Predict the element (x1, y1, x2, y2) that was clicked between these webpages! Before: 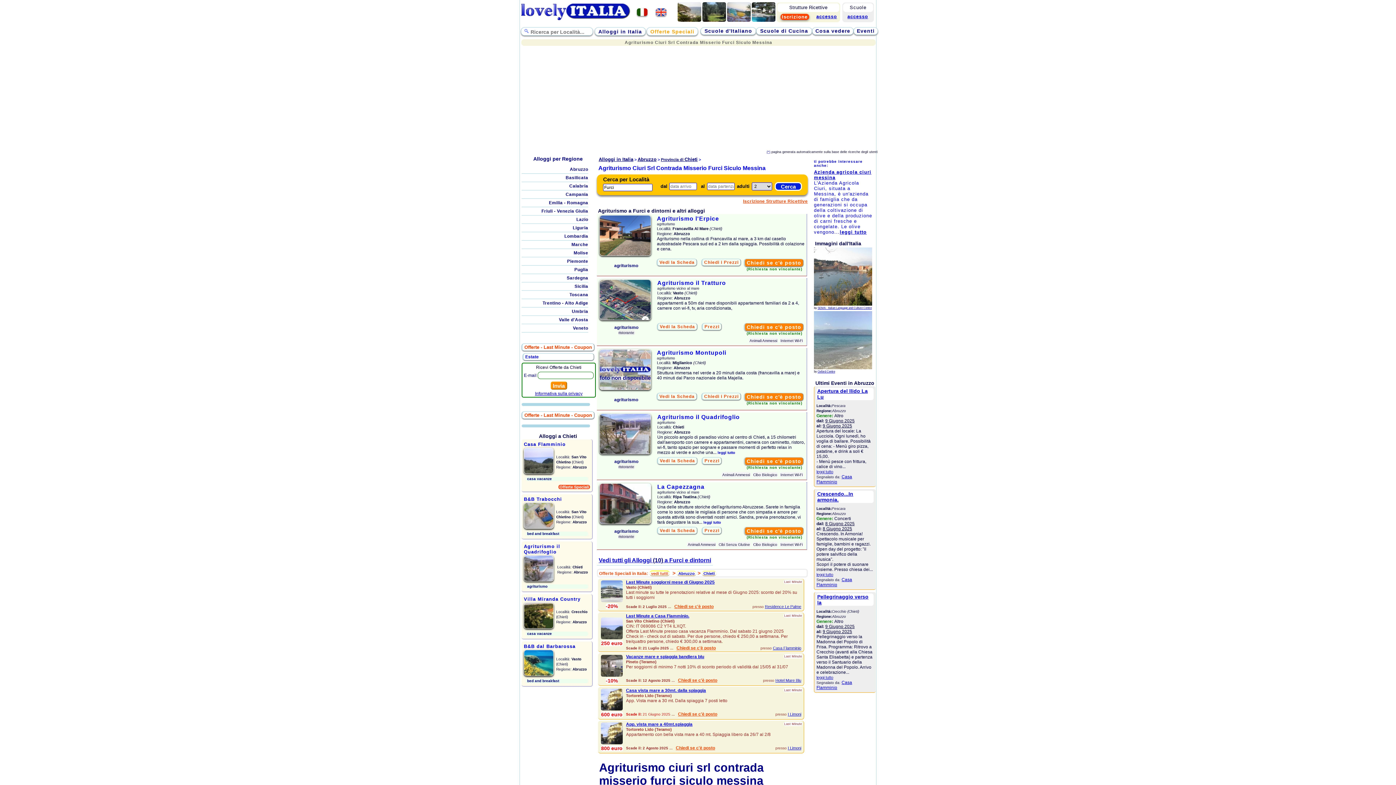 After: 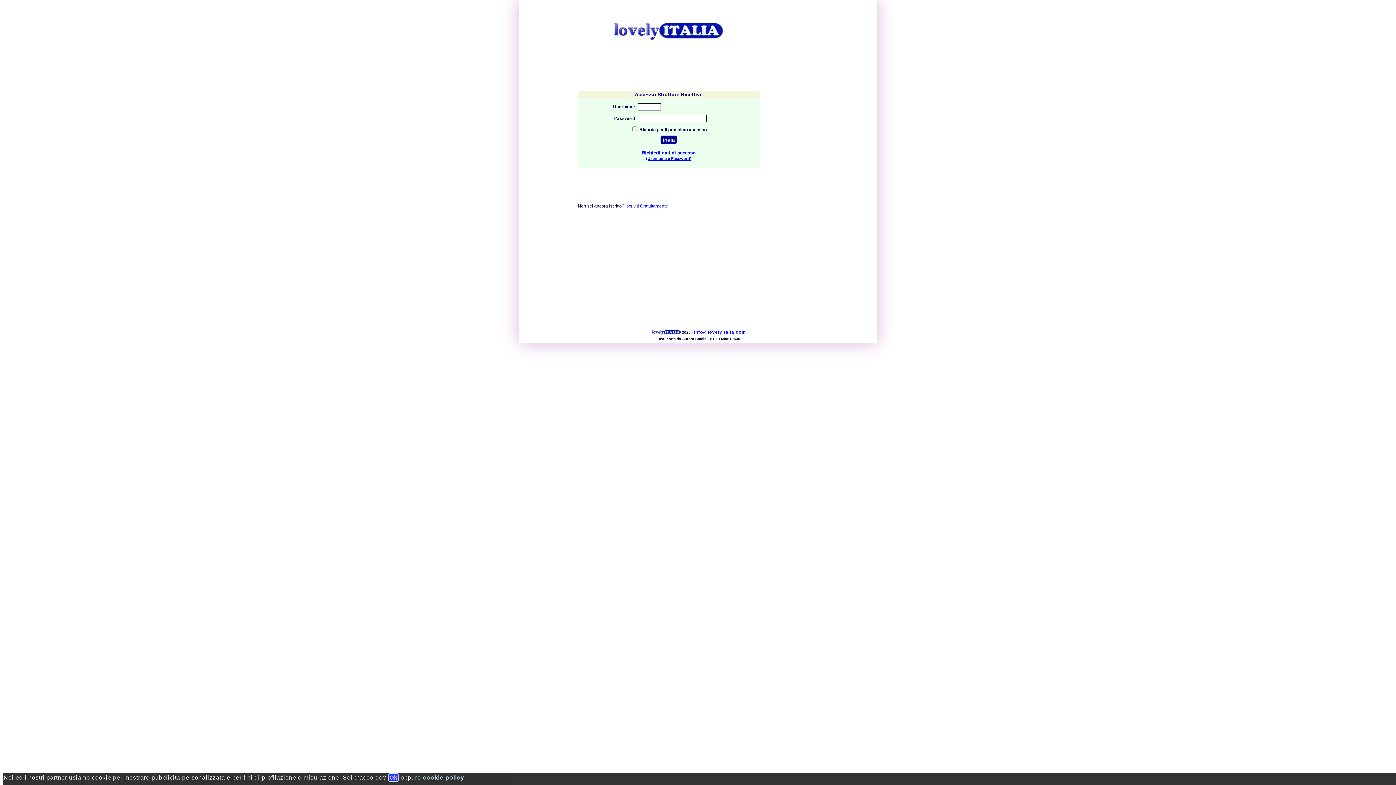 Action: bbox: (816, 13, 837, 19) label: accesso